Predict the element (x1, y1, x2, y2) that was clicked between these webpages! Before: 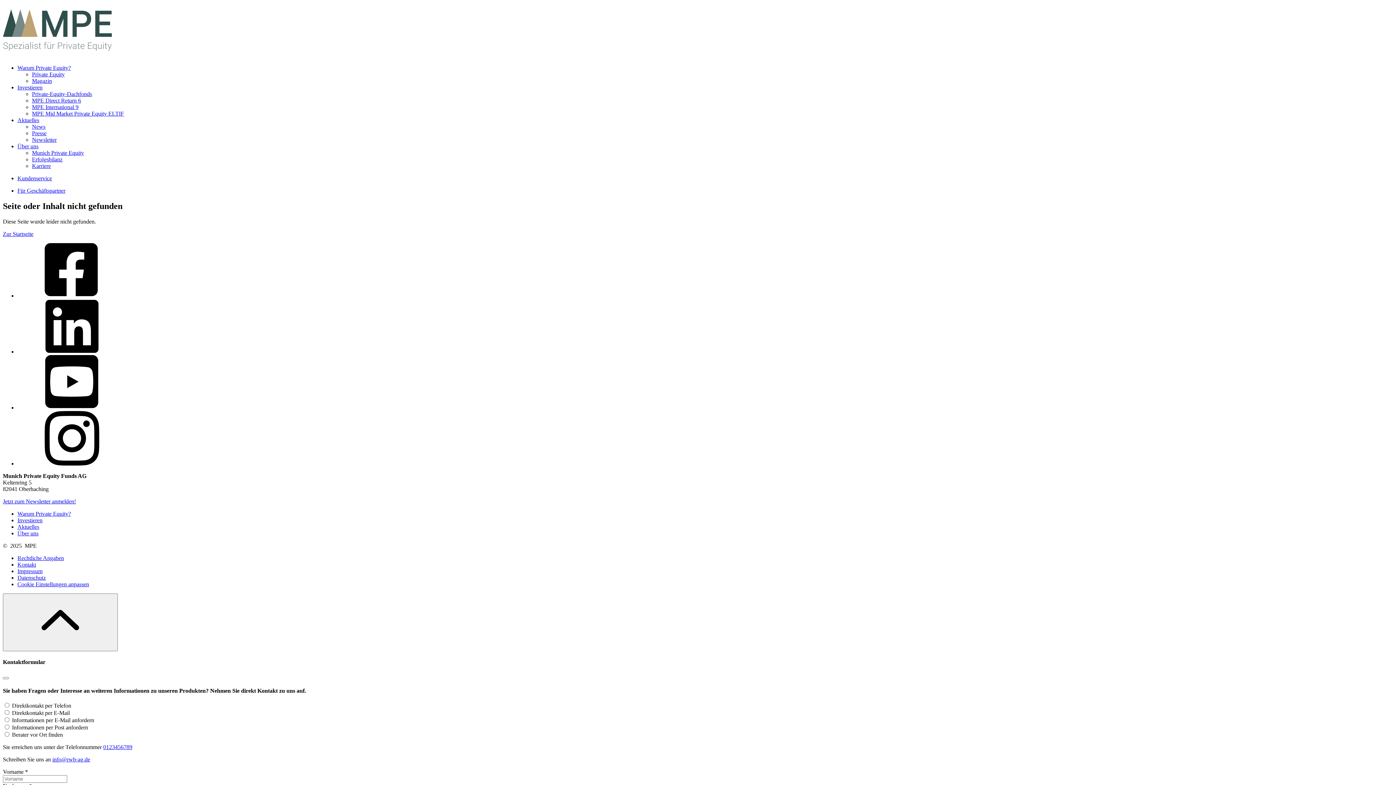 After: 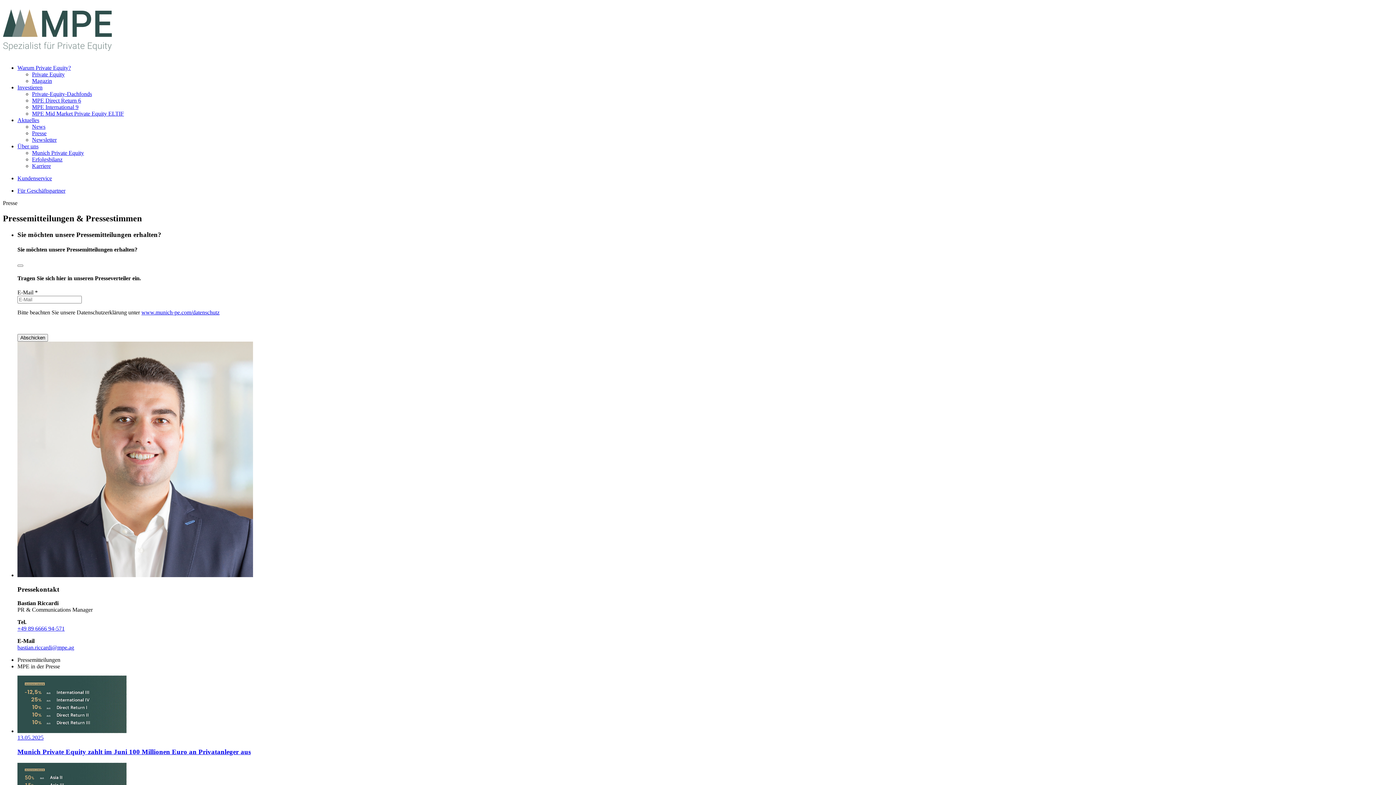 Action: label: Presse bbox: (32, 130, 46, 136)